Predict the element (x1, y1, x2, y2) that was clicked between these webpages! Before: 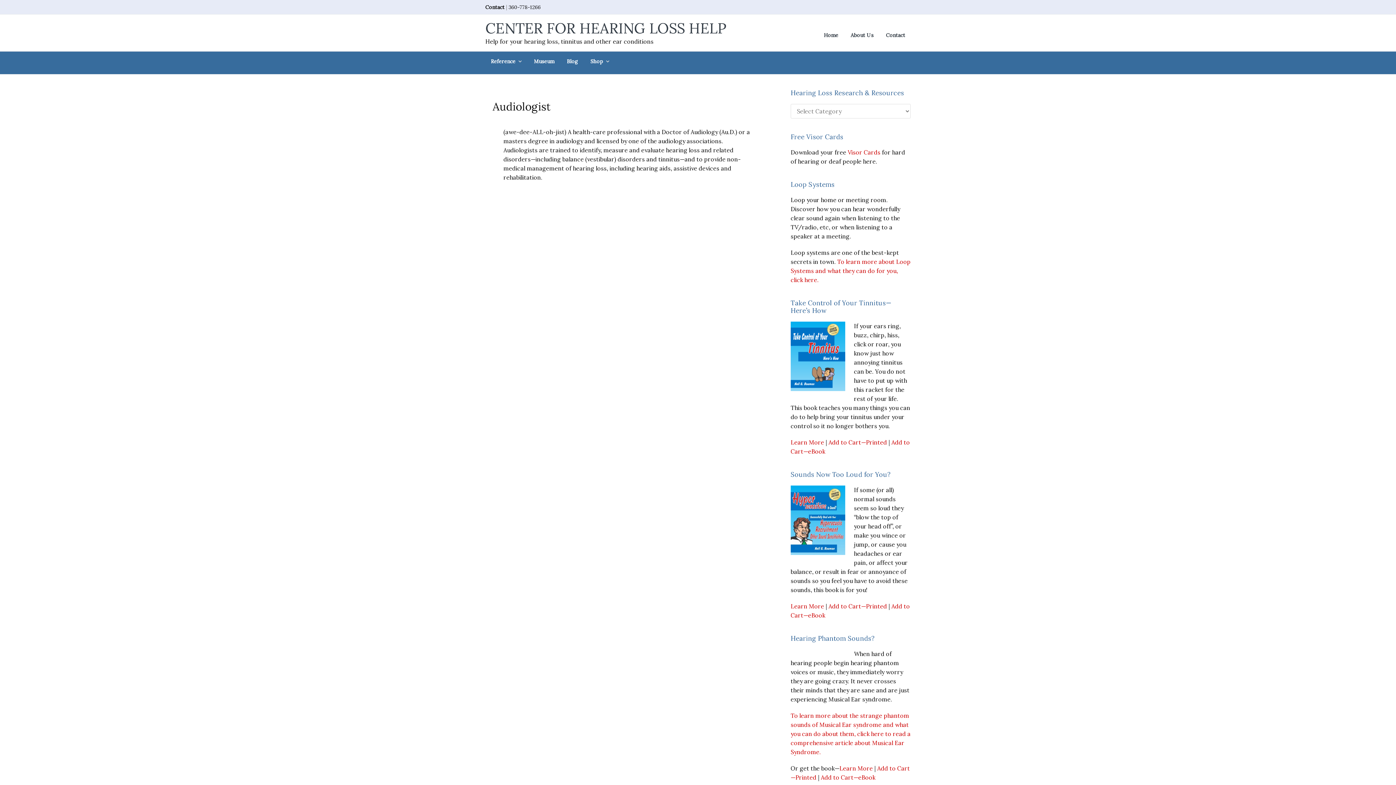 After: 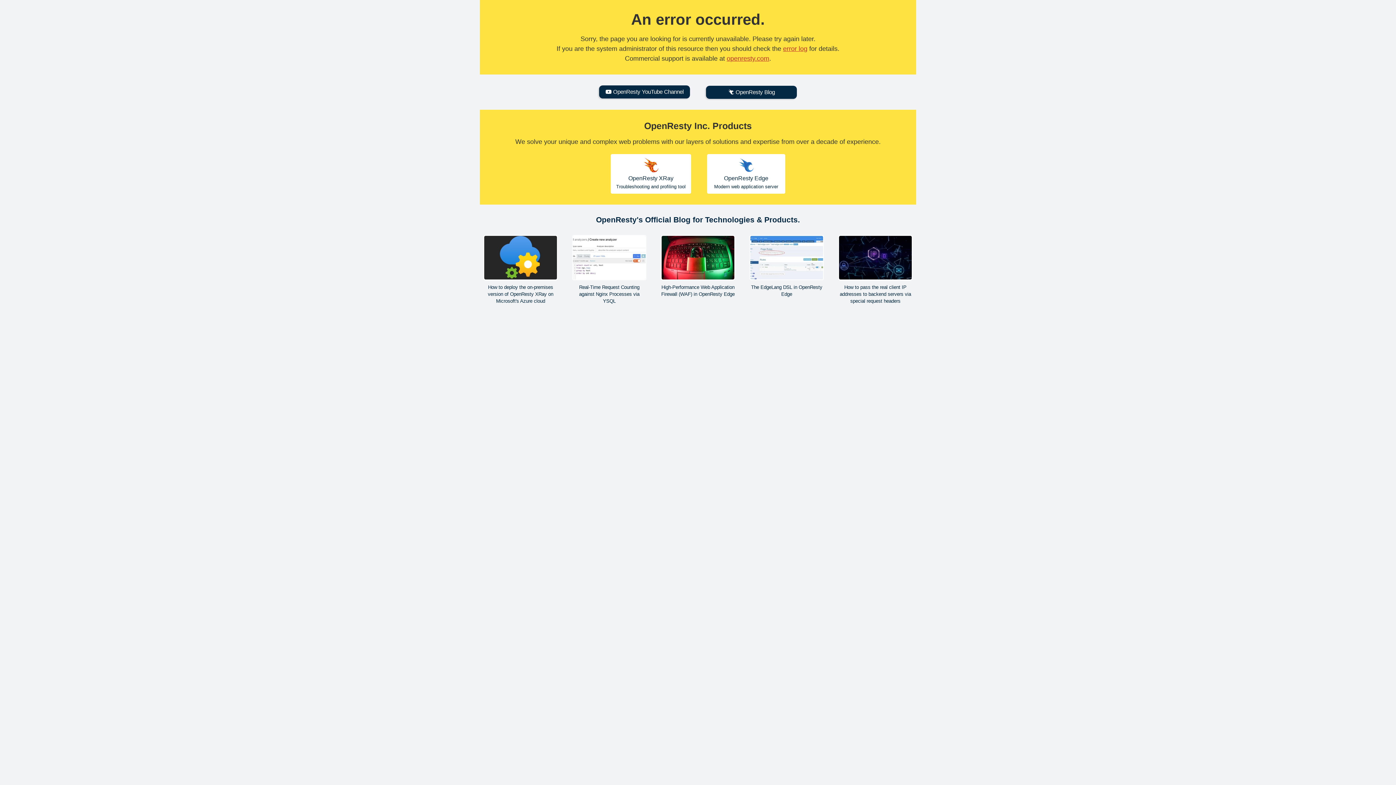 Action: bbox: (821, 774, 875, 781) label: Add to Cart—eBook